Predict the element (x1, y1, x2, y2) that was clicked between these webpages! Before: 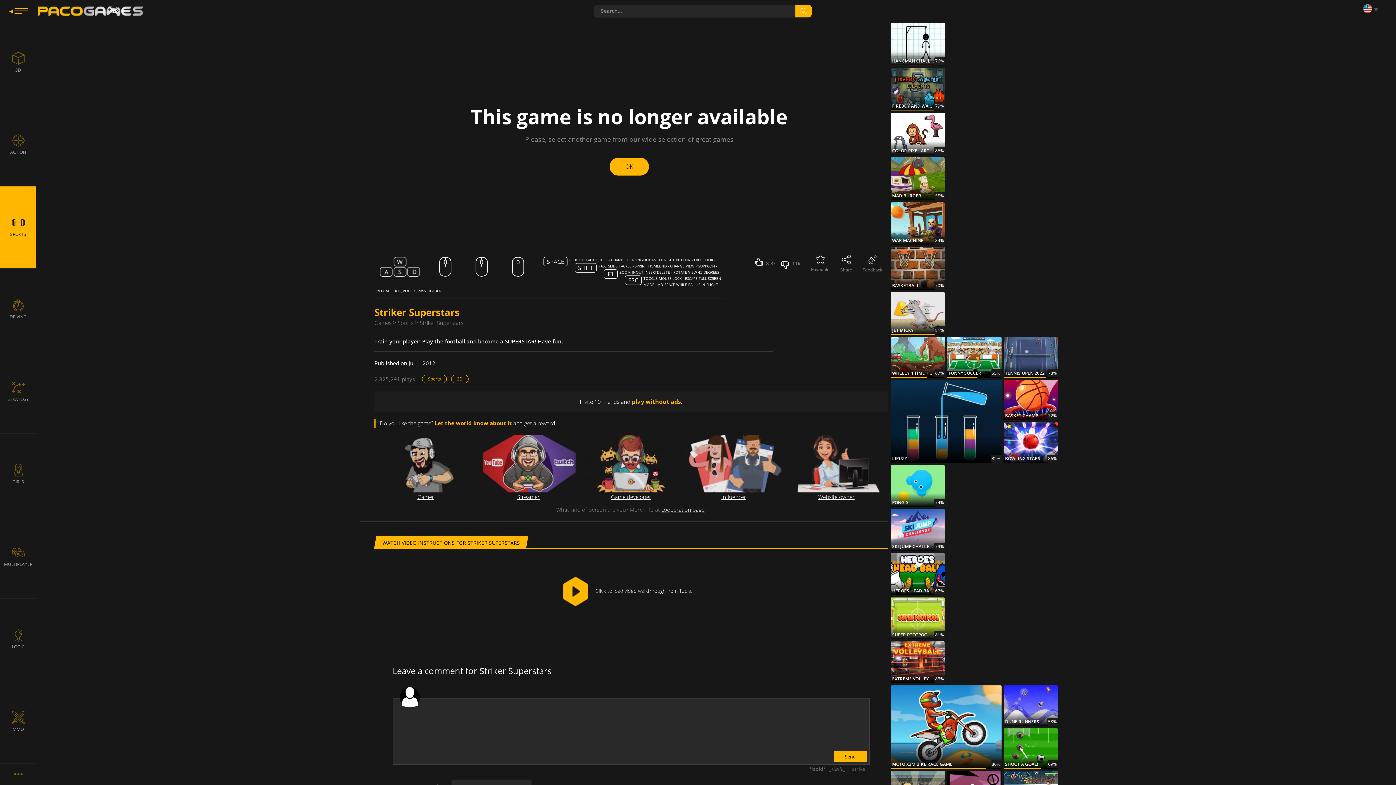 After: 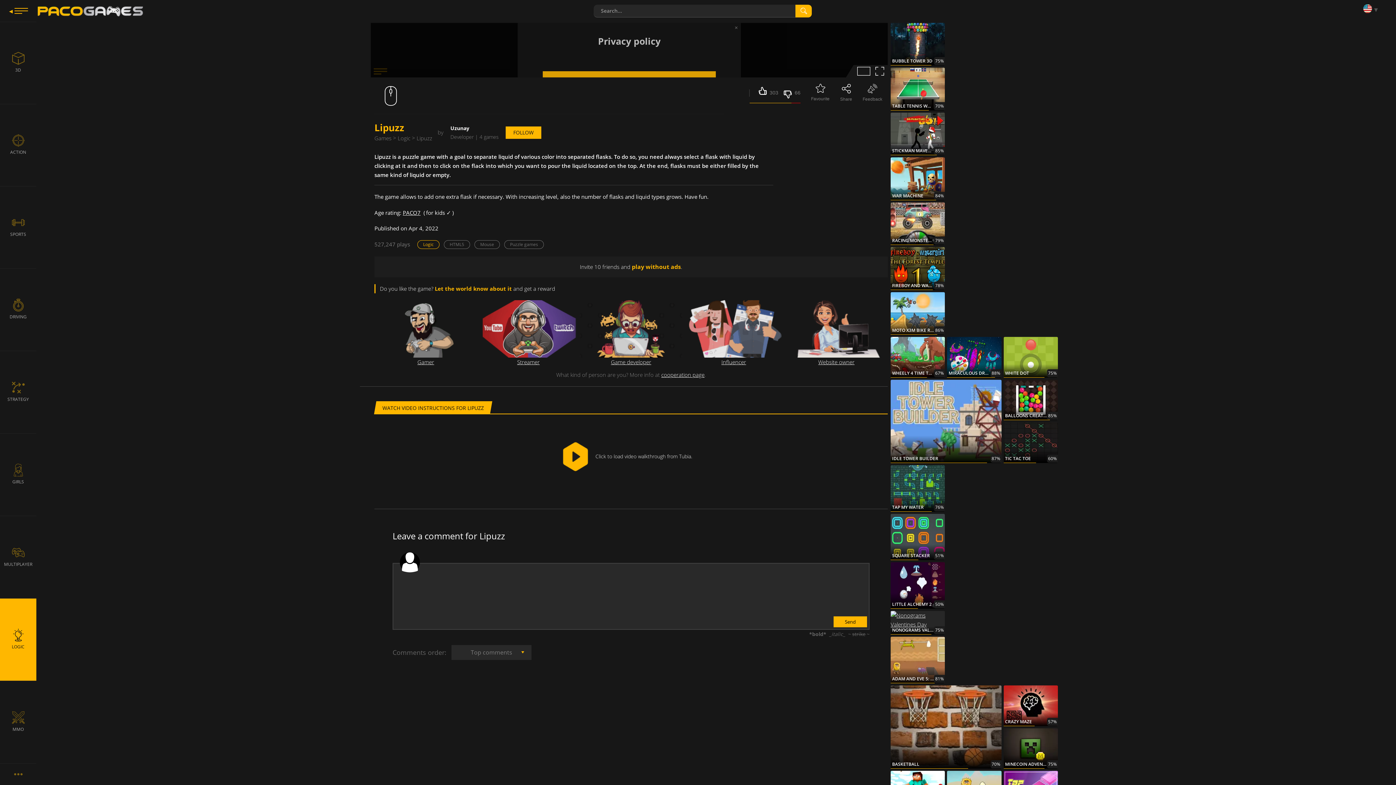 Action: label: LIPUZZ
82% bbox: (890, 379, 1001, 463)